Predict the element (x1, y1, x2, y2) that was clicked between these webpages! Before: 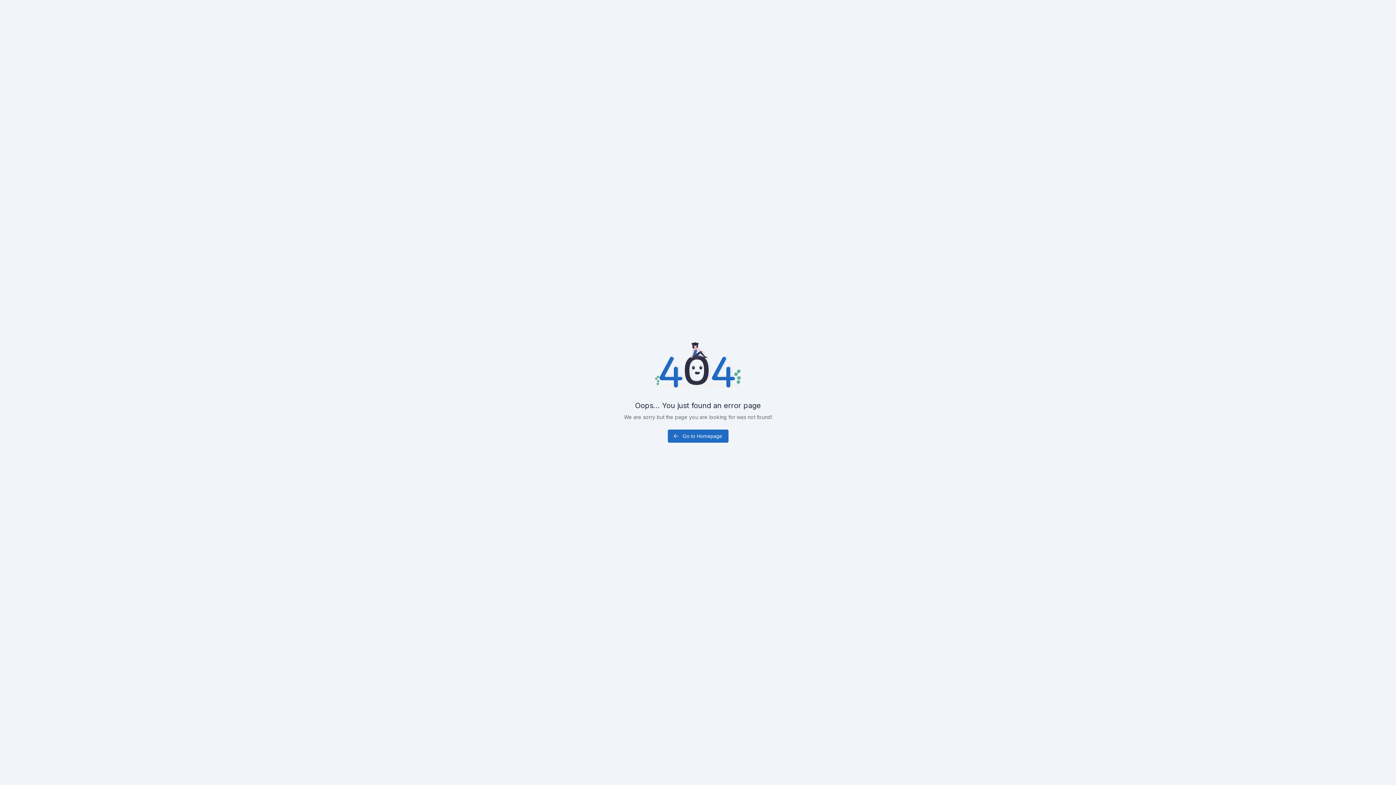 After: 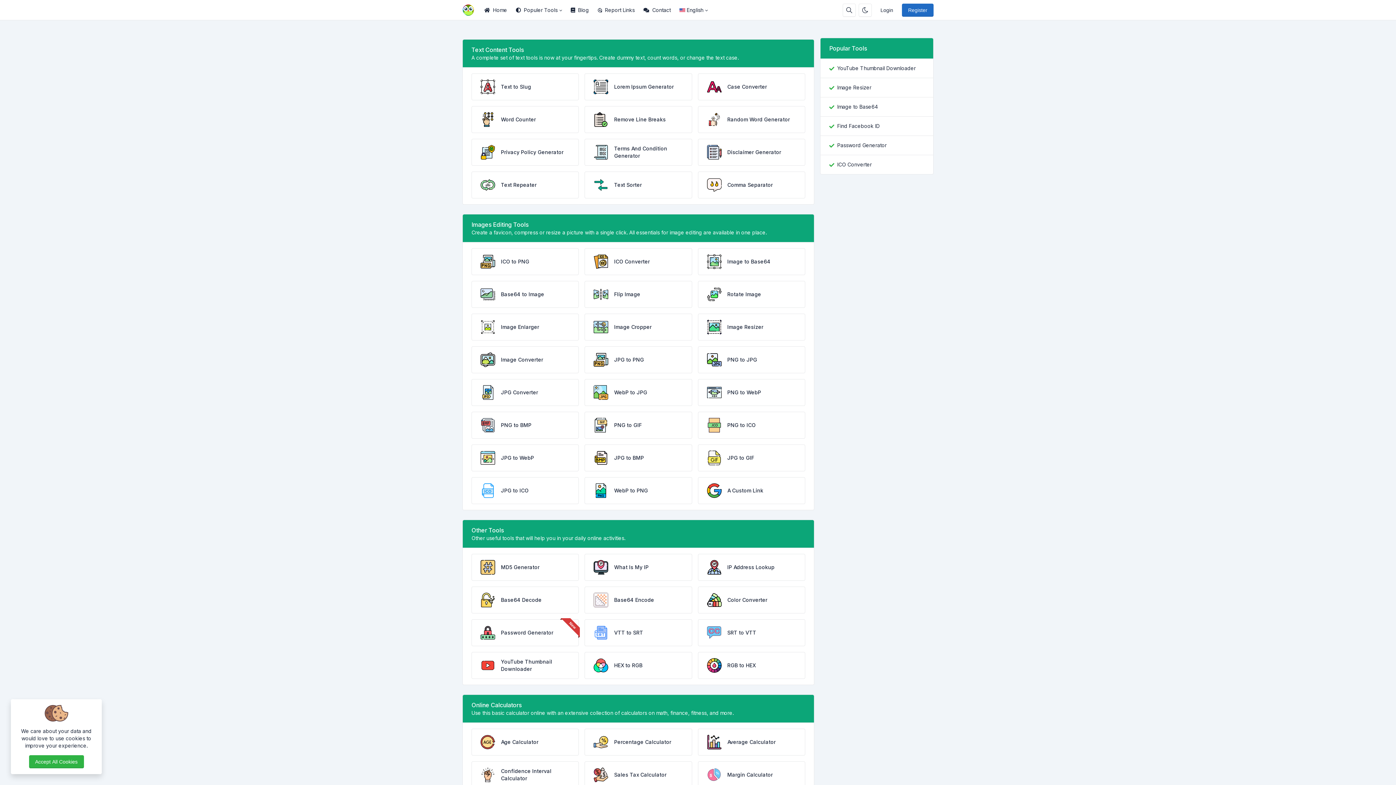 Action: label: Go to Homepage bbox: (667, 429, 728, 442)